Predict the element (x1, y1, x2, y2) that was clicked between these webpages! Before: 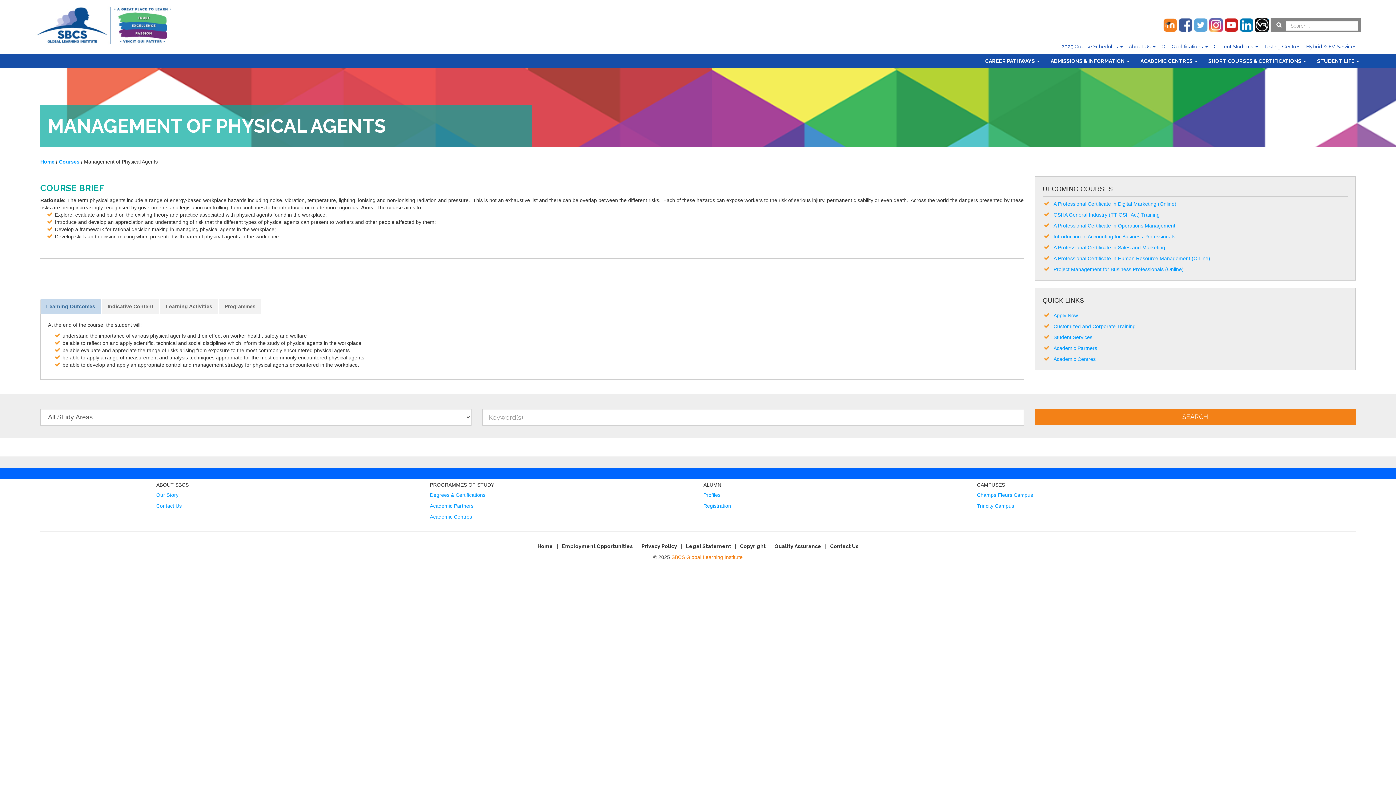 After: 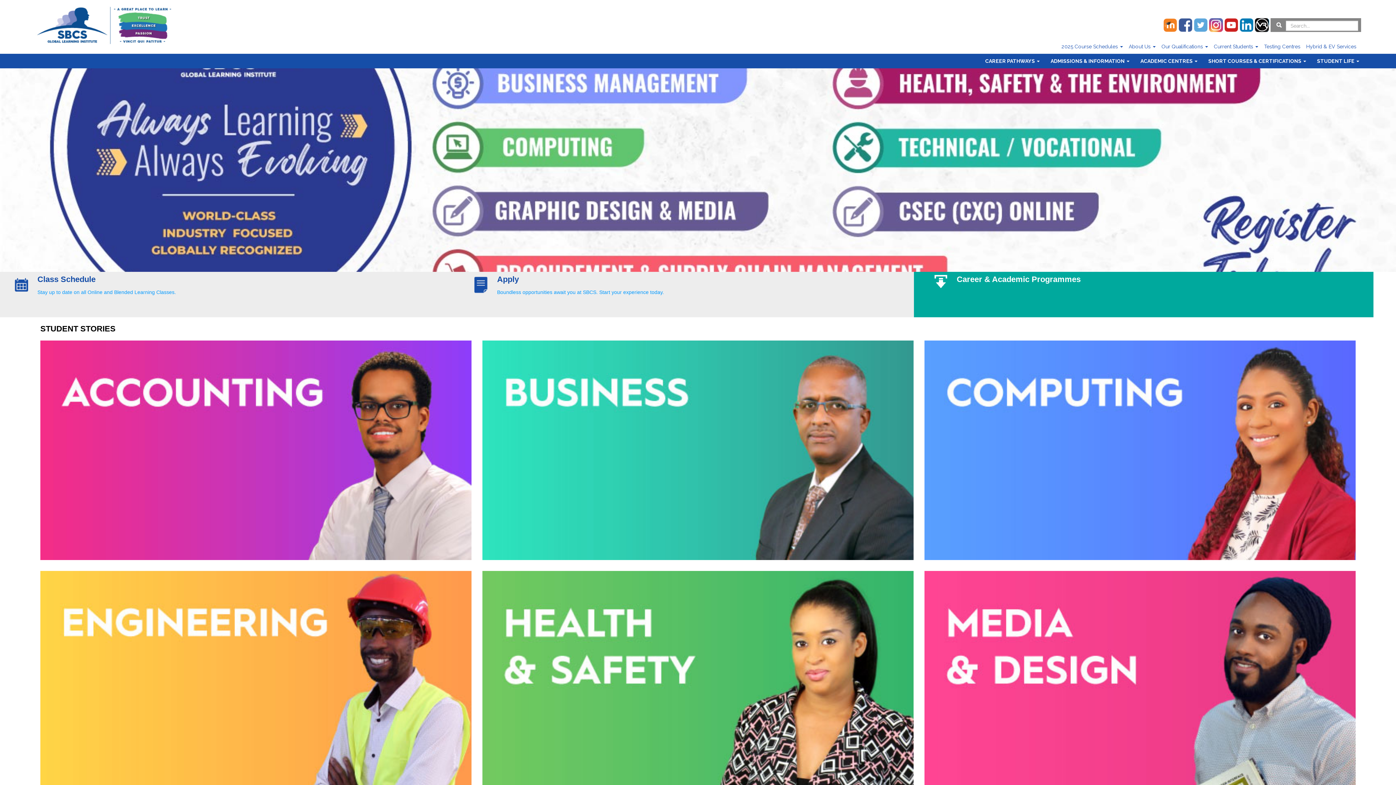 Action: bbox: (40, 158, 54, 164) label: Home